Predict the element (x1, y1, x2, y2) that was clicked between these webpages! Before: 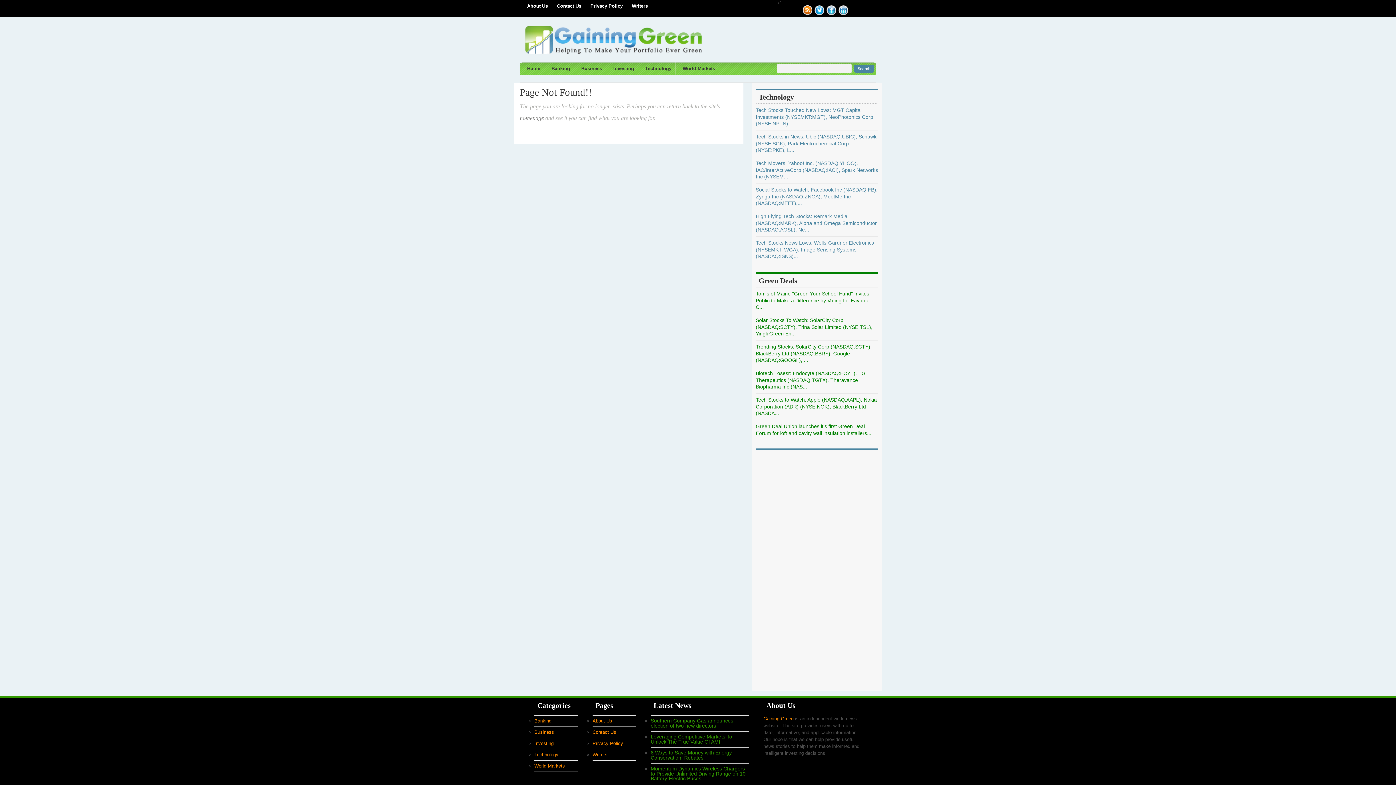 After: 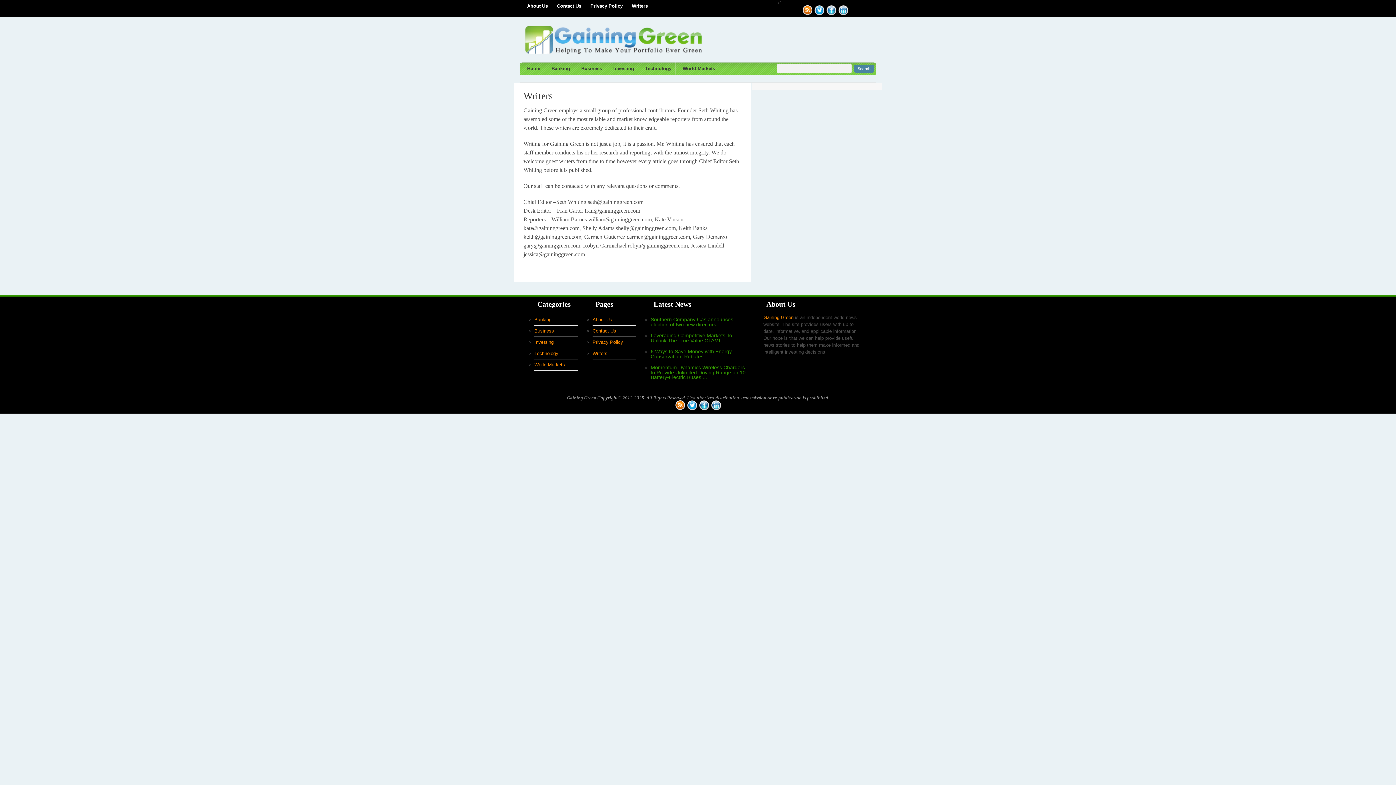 Action: bbox: (592, 752, 607, 757) label: Writers